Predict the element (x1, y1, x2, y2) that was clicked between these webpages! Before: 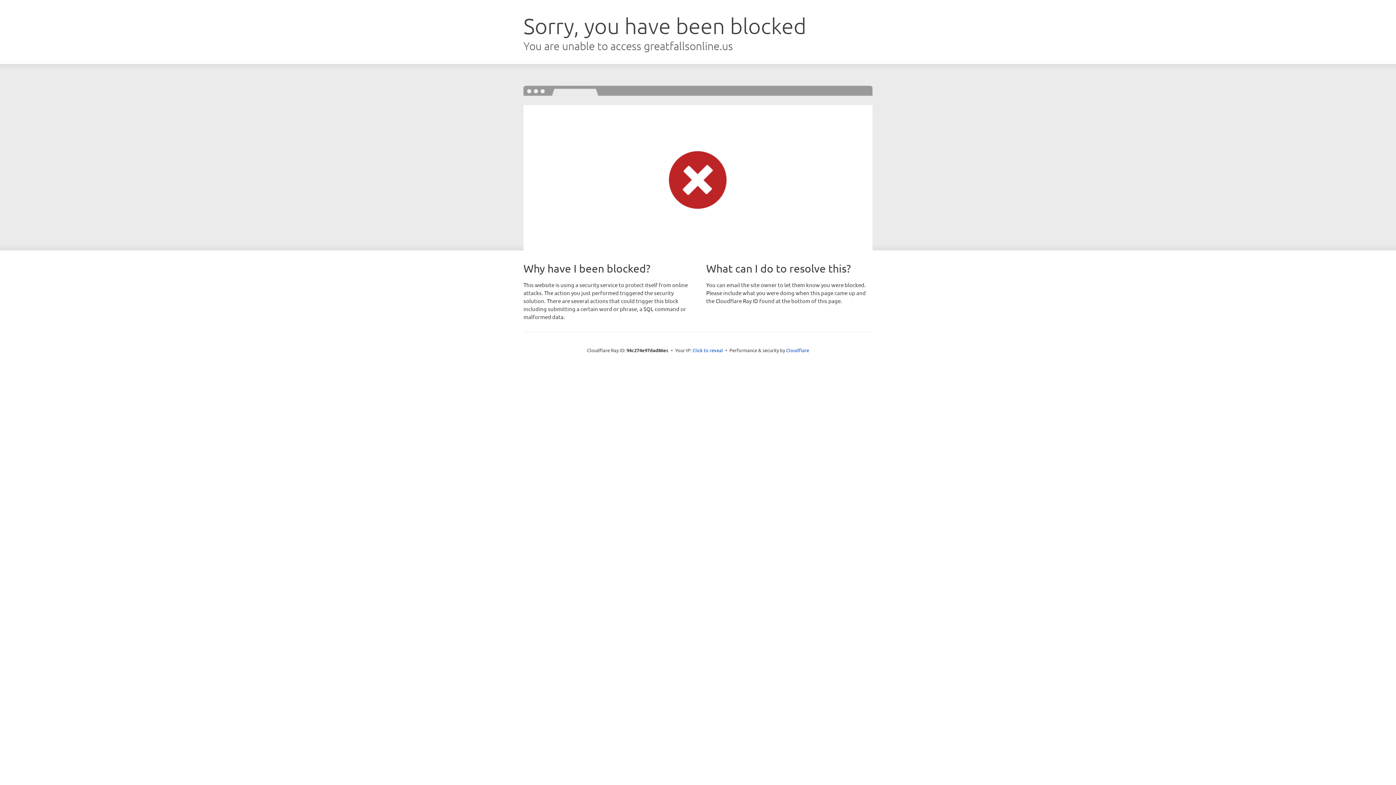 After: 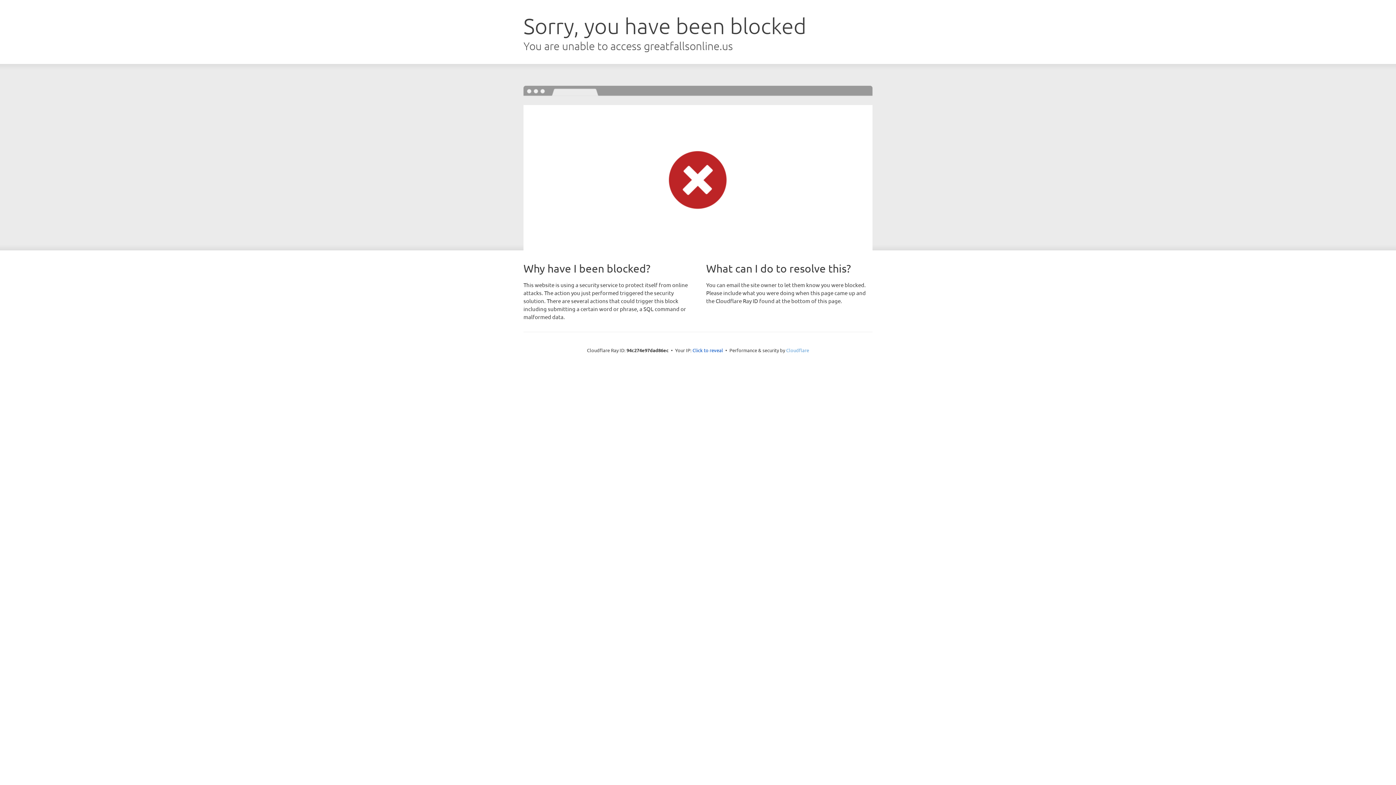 Action: label: Cloudflare bbox: (786, 347, 809, 353)